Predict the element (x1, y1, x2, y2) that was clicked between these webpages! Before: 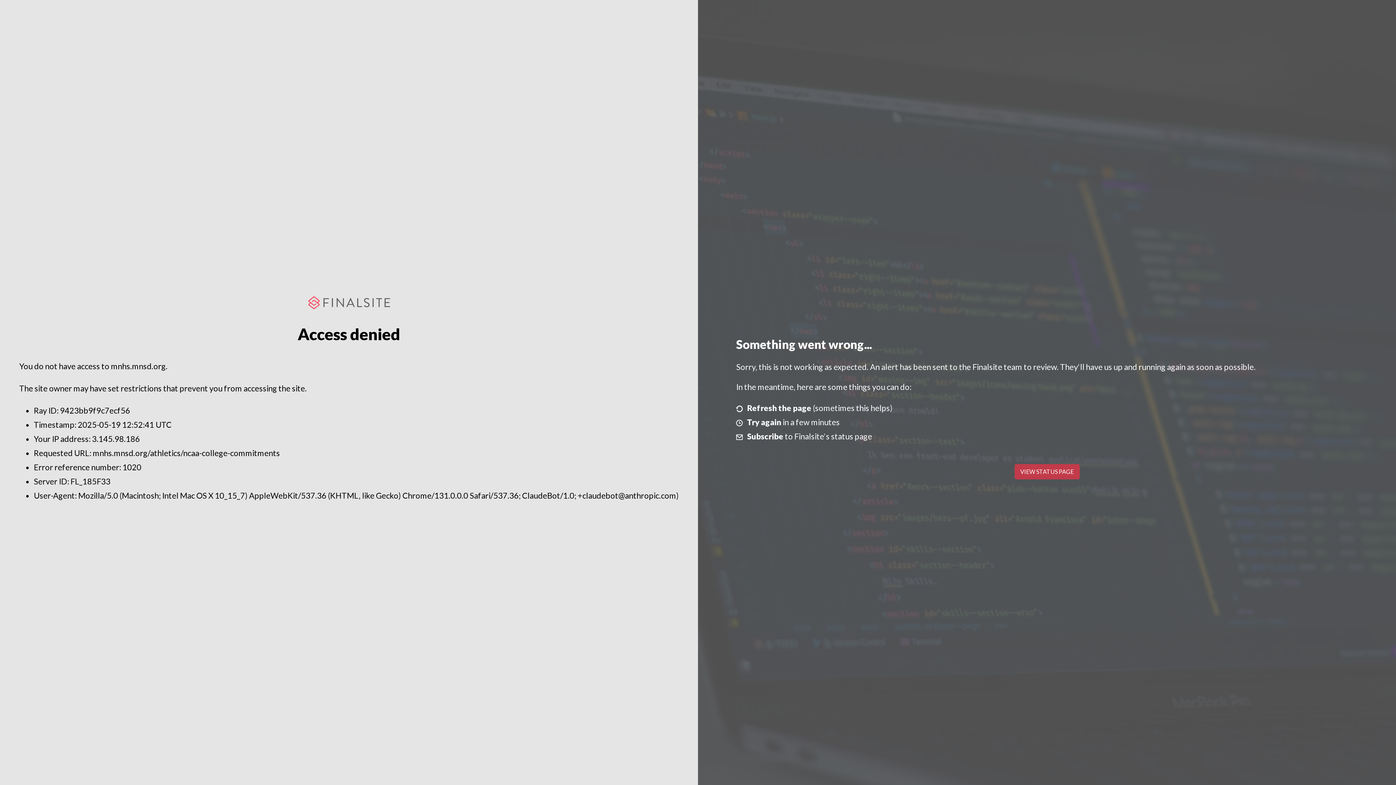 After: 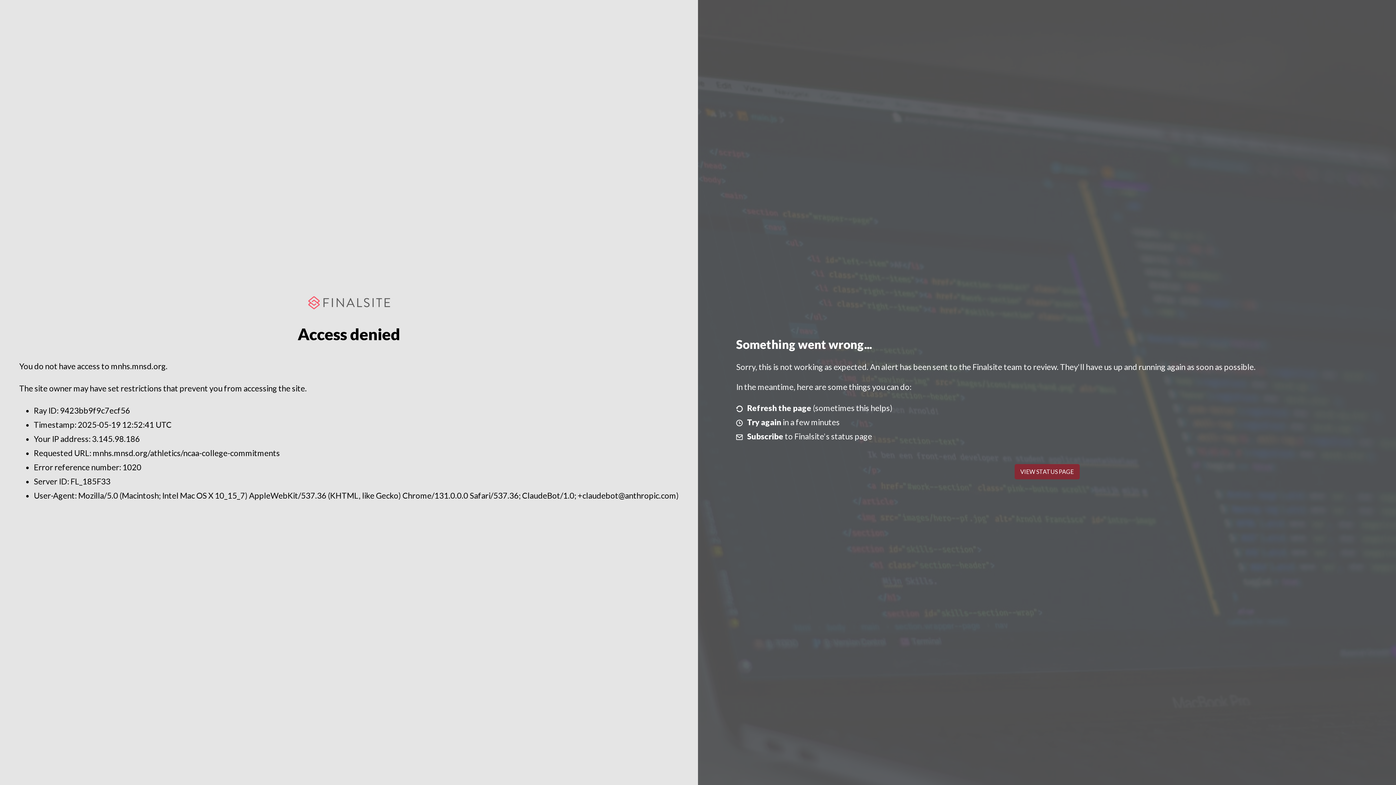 Action: label: VIEW STATUS PAGE bbox: (1014, 464, 1079, 479)